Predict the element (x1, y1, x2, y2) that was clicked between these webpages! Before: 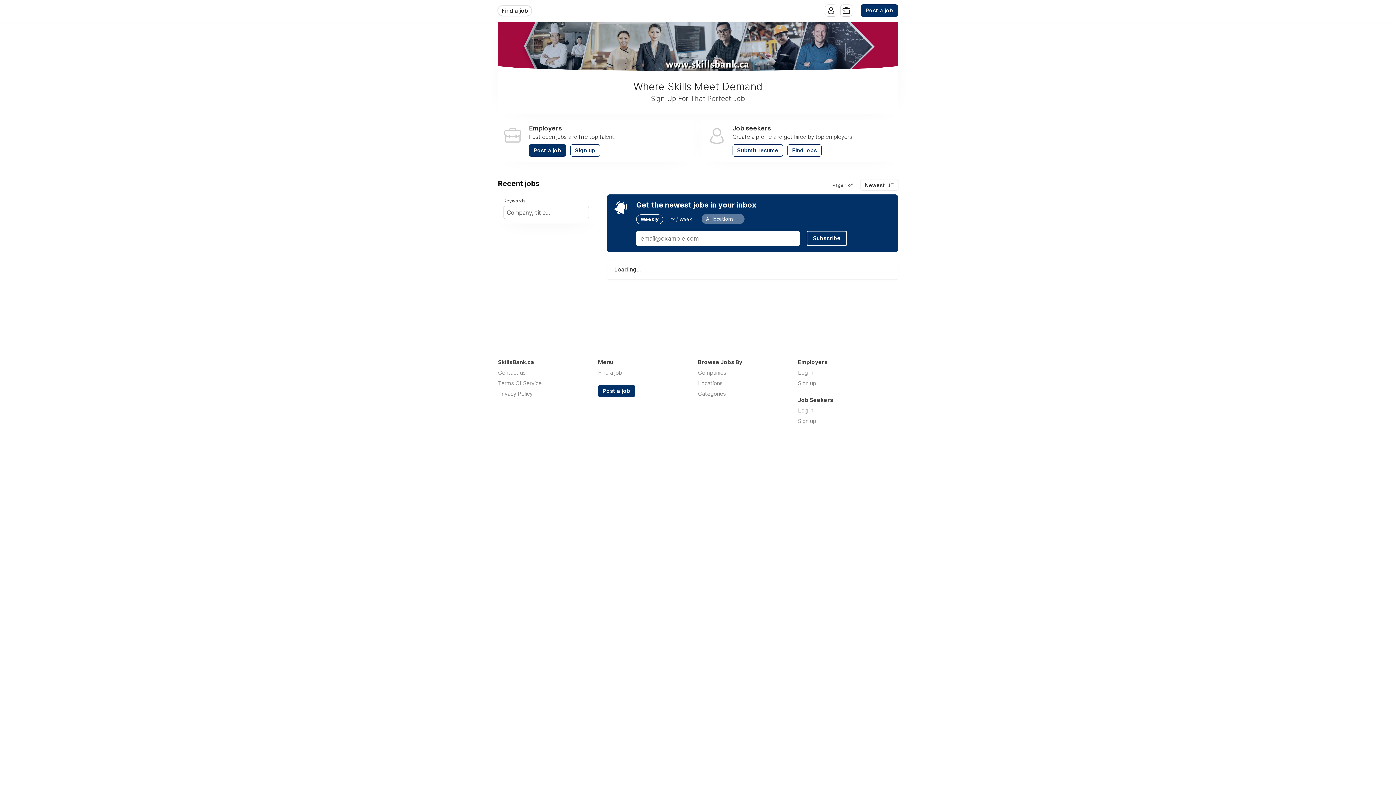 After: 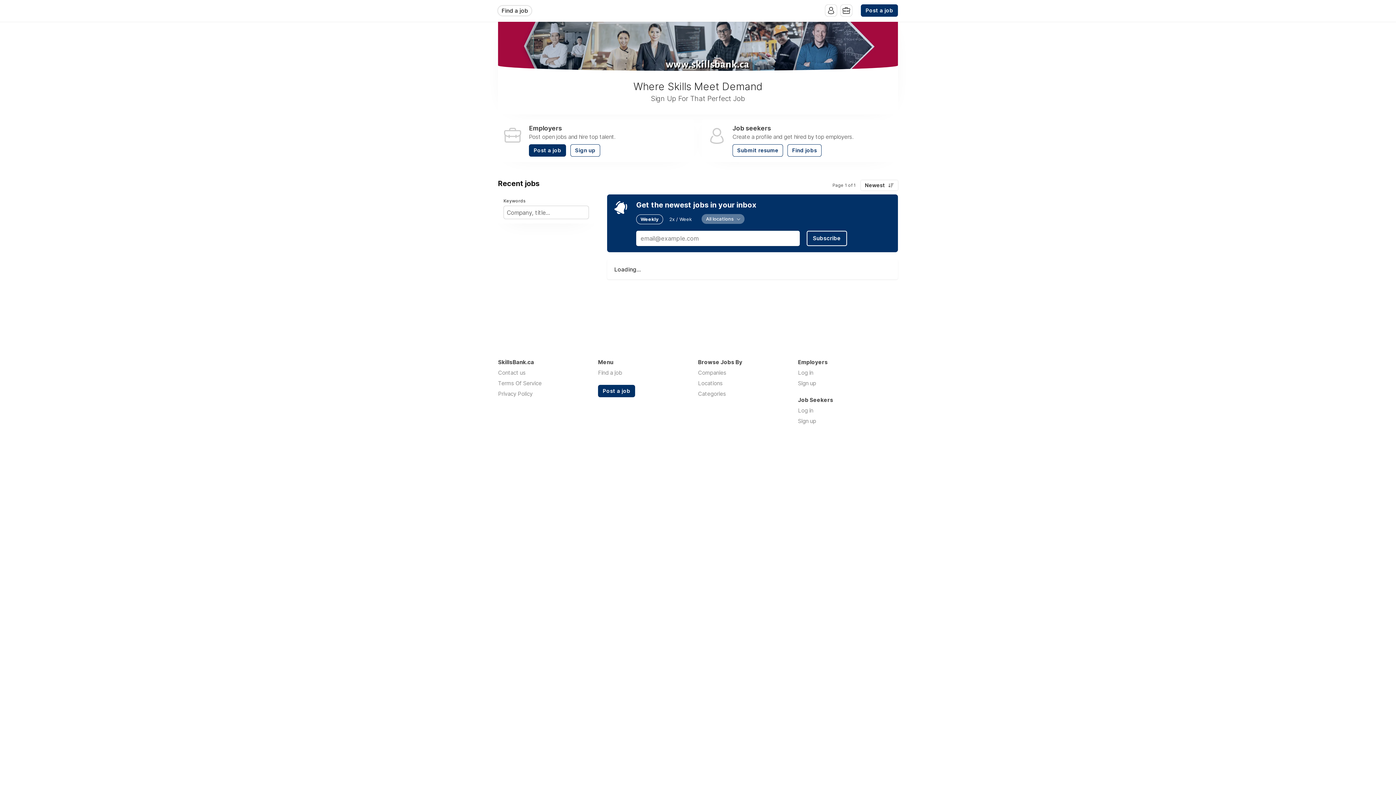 Action: bbox: (598, 369, 622, 376) label: Find a job